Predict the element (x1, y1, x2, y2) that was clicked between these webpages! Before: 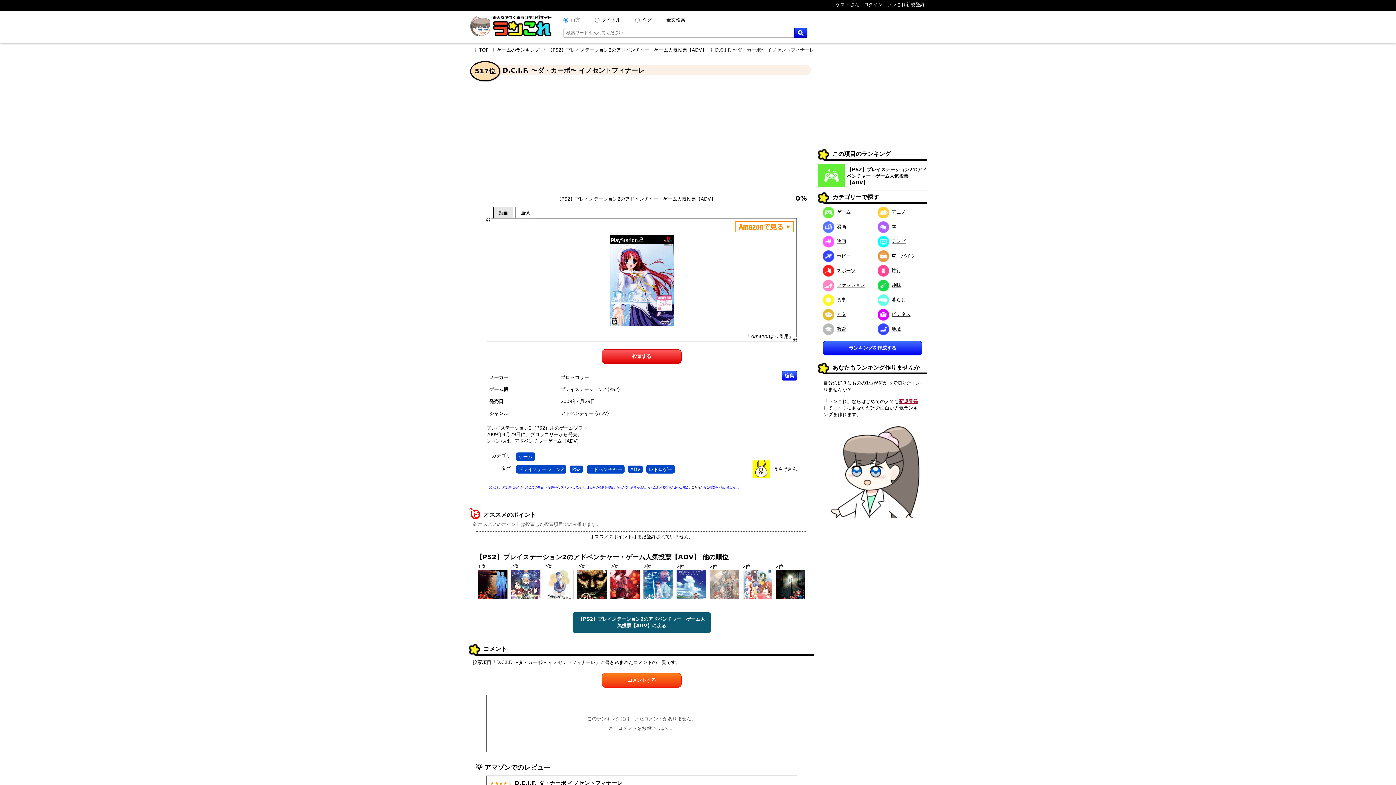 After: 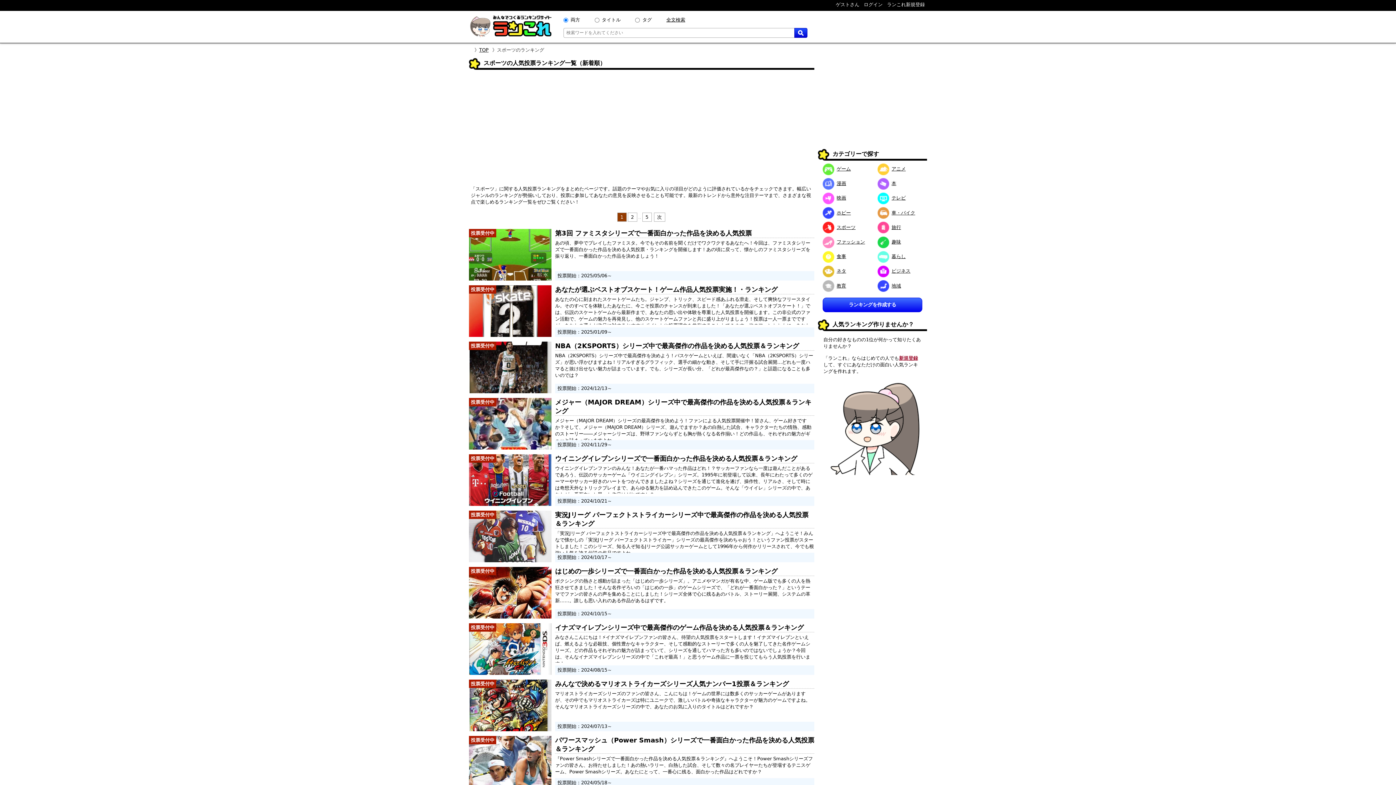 Action: bbox: (822, 267, 855, 273) label: スポーツ